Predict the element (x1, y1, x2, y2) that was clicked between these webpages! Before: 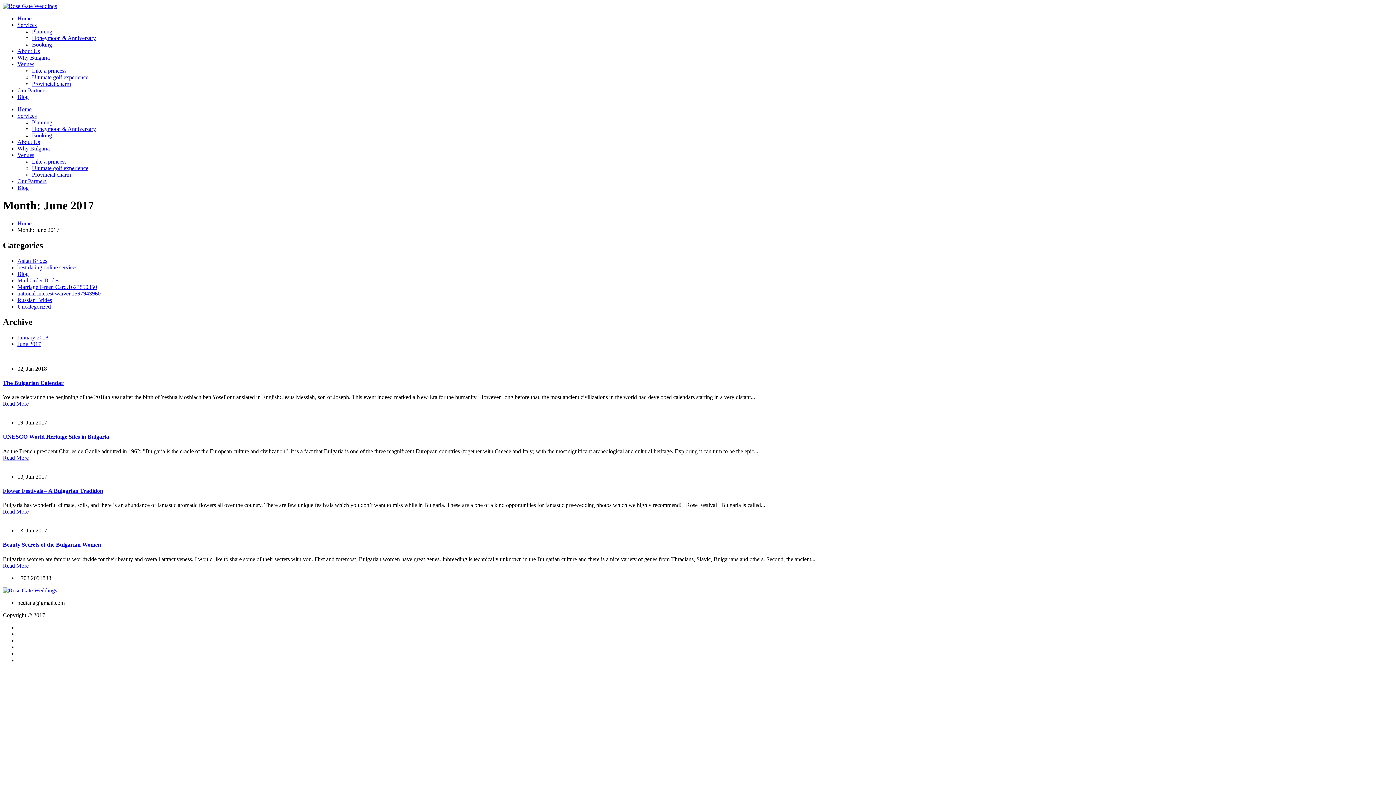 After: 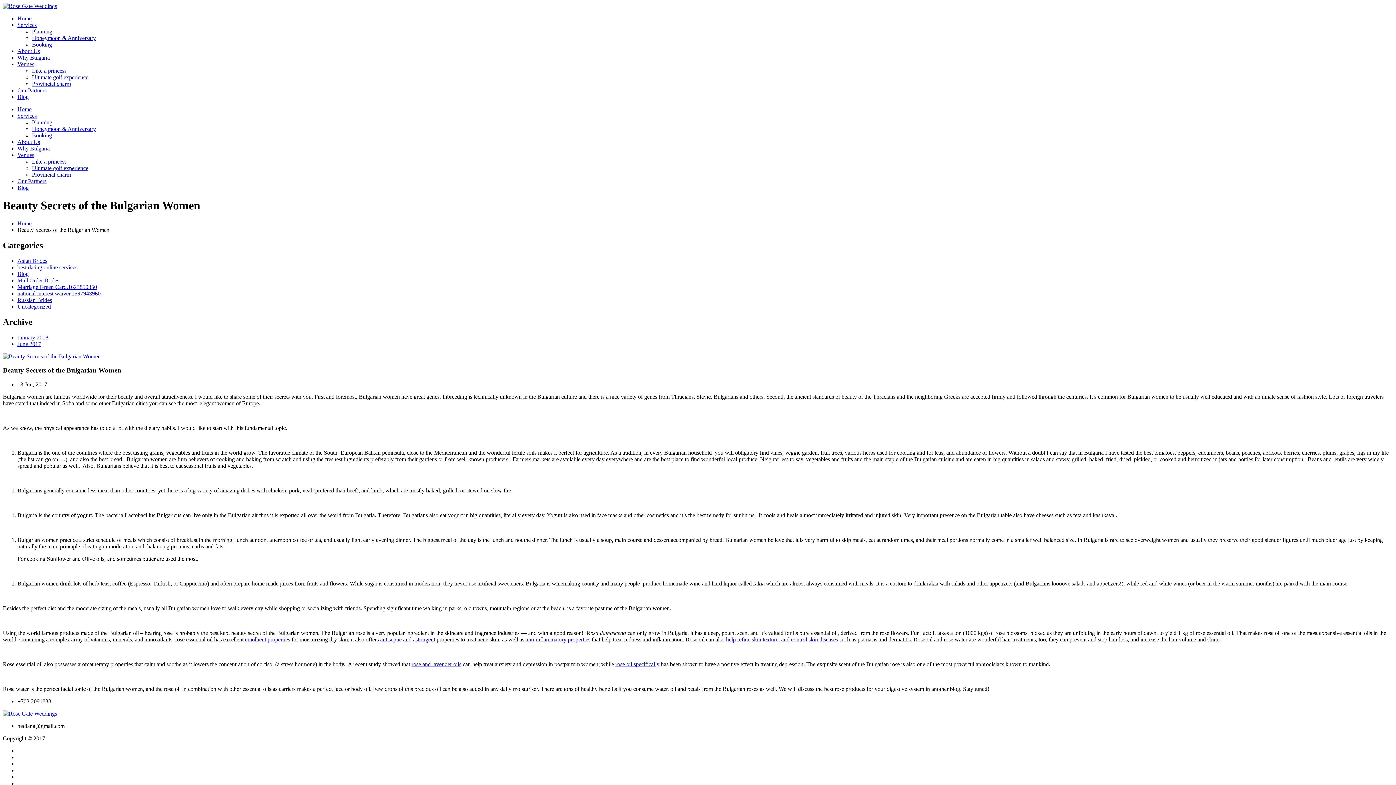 Action: bbox: (2, 562, 28, 568) label: Read More